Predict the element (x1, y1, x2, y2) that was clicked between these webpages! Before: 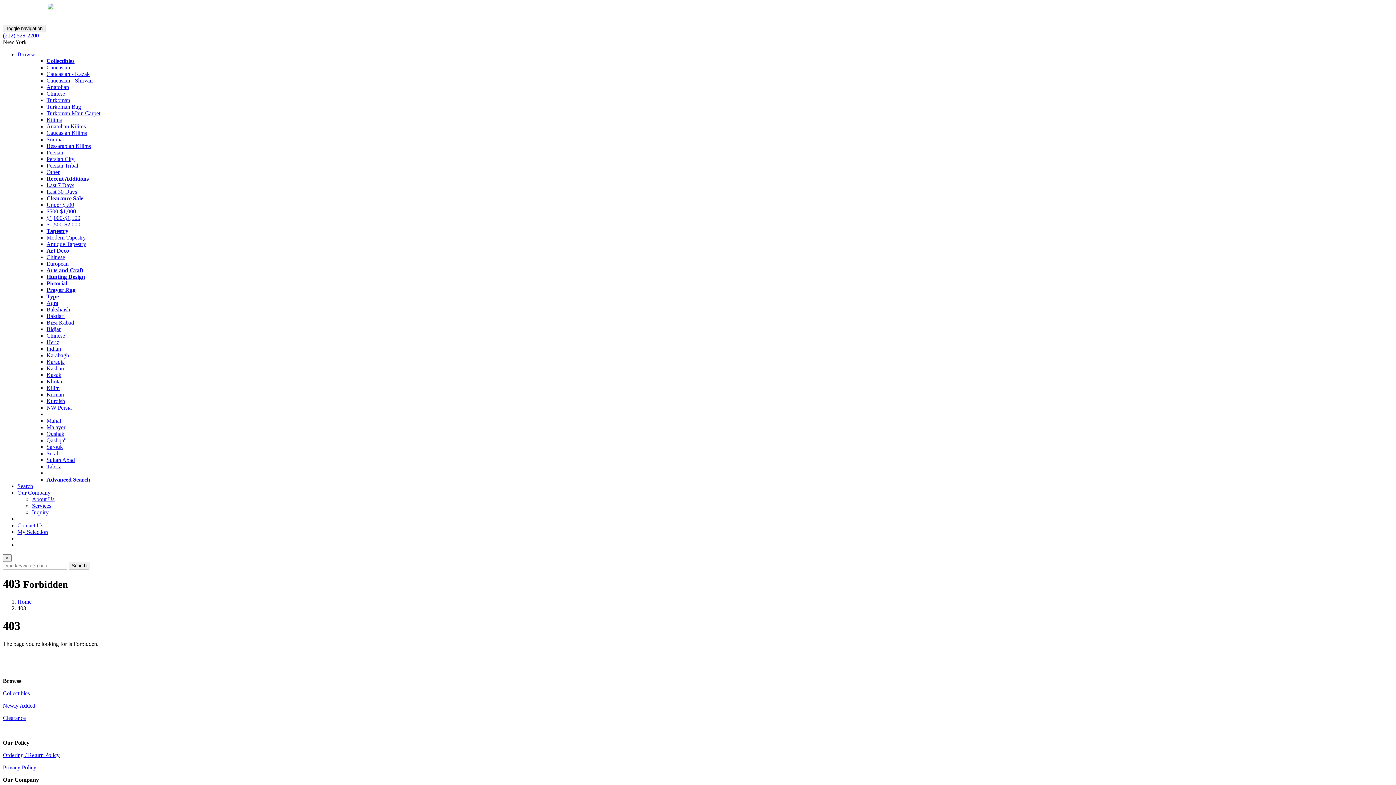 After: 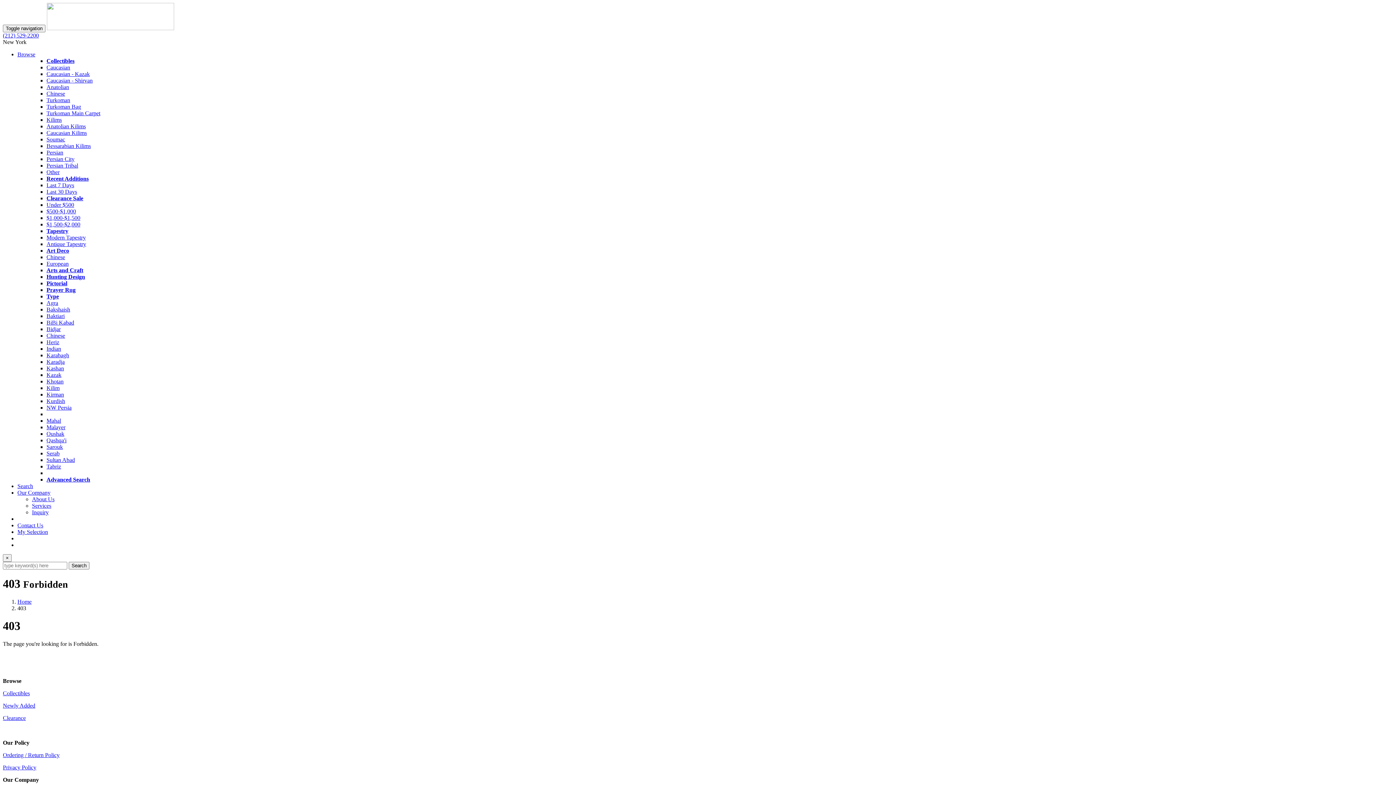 Action: label: NW Persia bbox: (46, 404, 71, 410)